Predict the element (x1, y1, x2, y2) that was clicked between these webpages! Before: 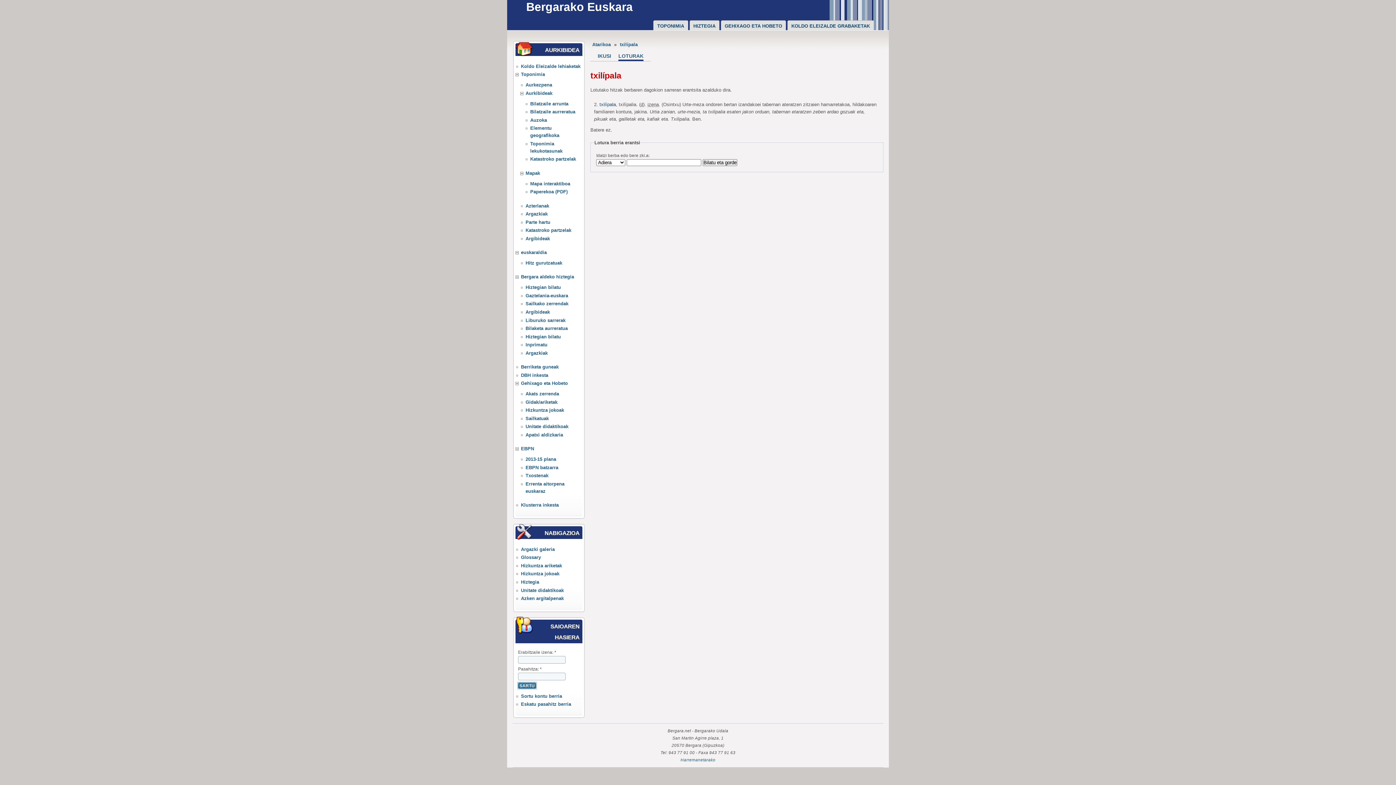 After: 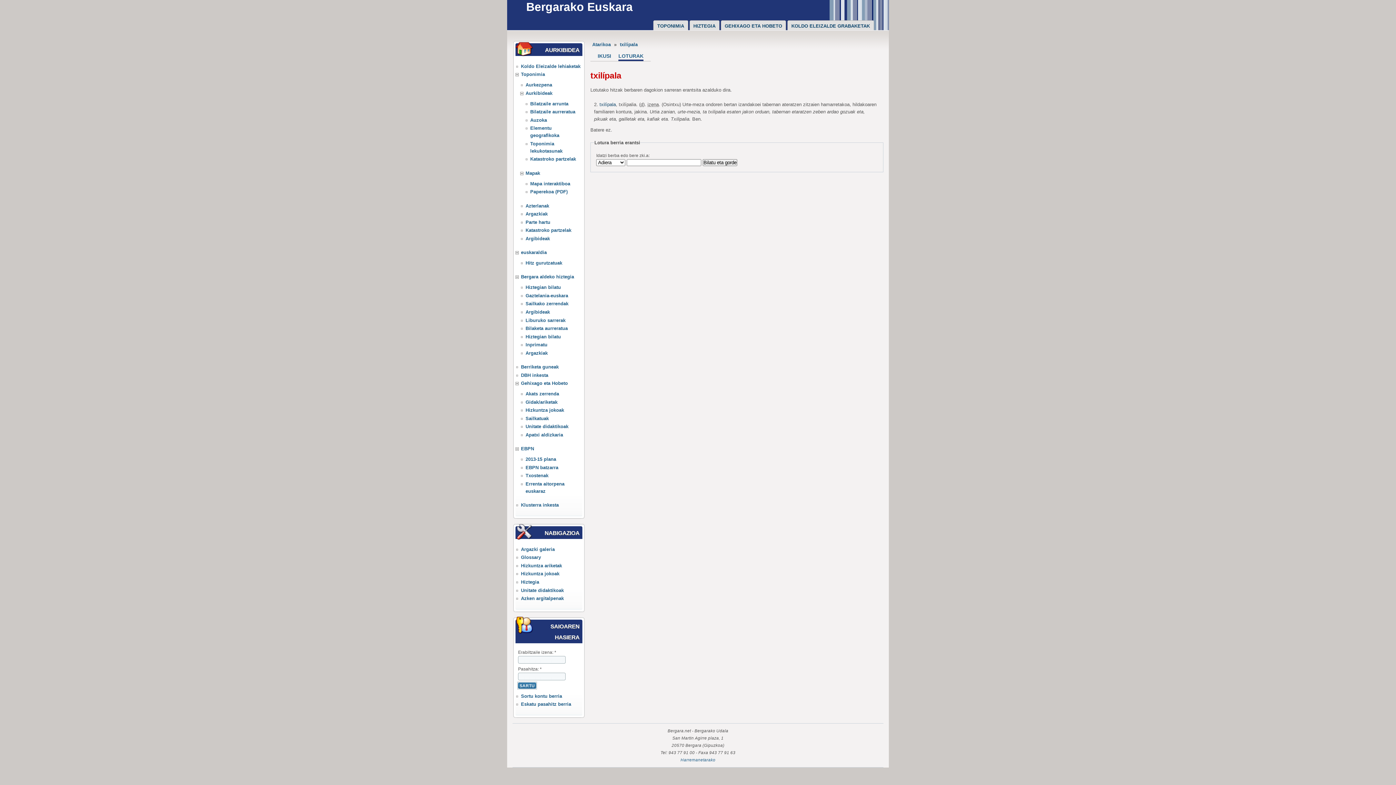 Action: bbox: (618, 53, 643, 61) label: LOTURAK